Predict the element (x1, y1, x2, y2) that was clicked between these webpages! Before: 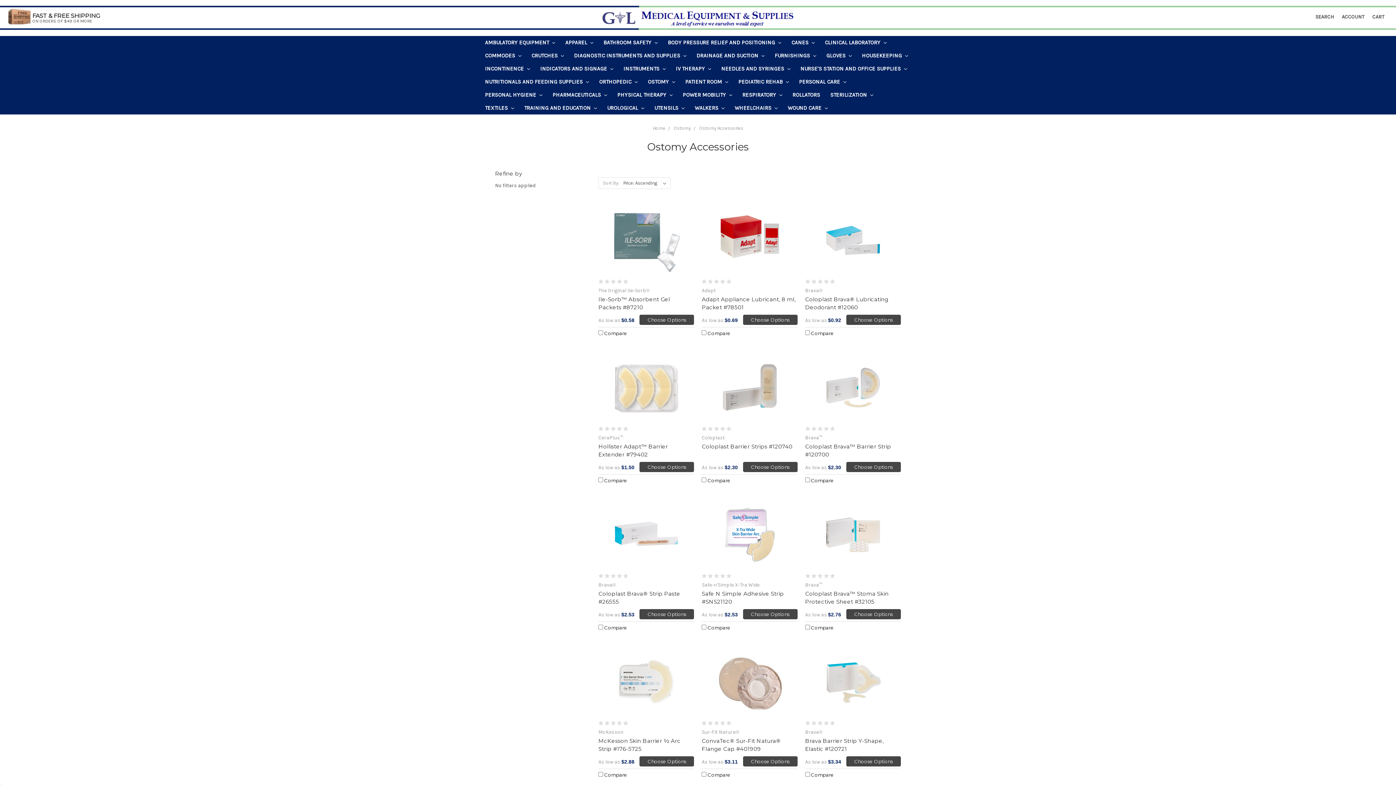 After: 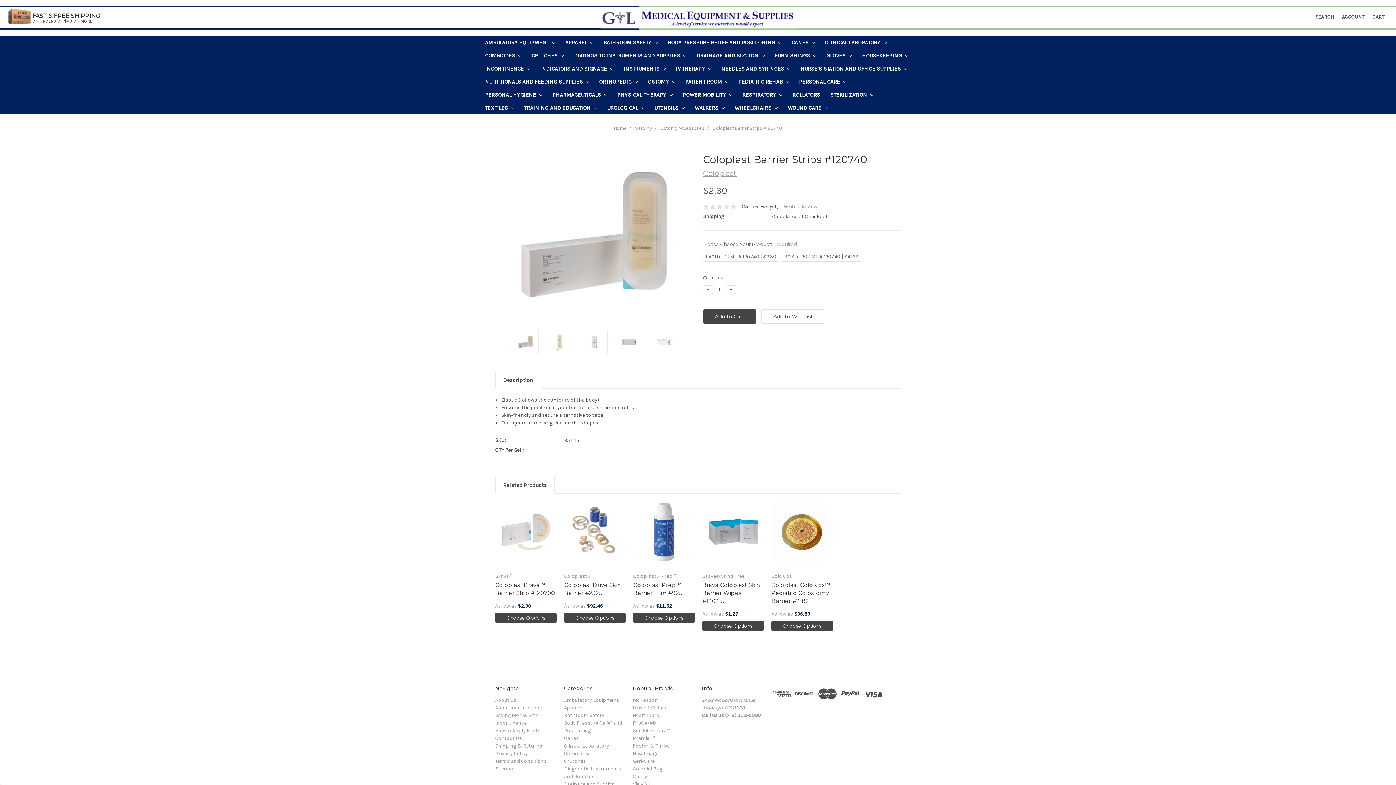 Action: label: Coloplast Barrier Strips #120740 bbox: (701, 443, 792, 450)